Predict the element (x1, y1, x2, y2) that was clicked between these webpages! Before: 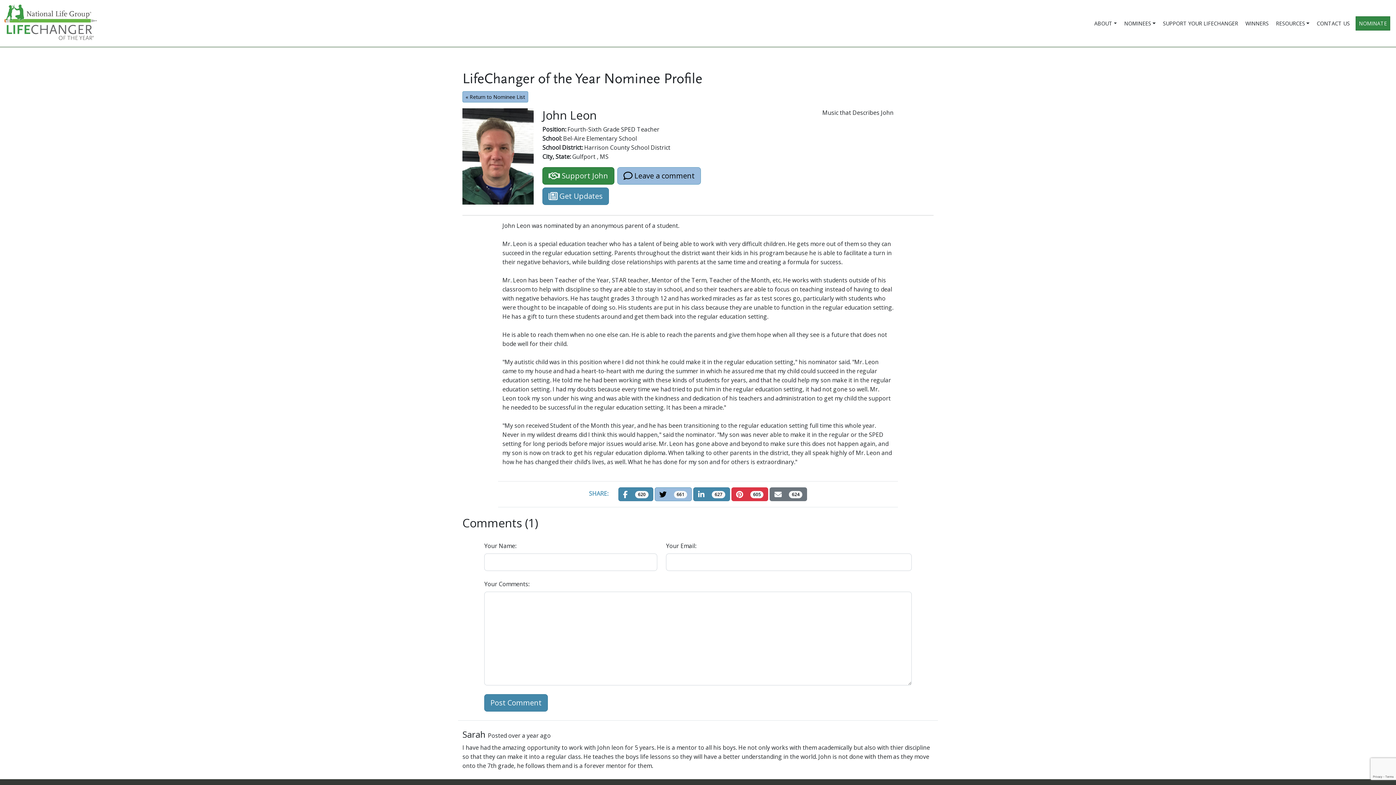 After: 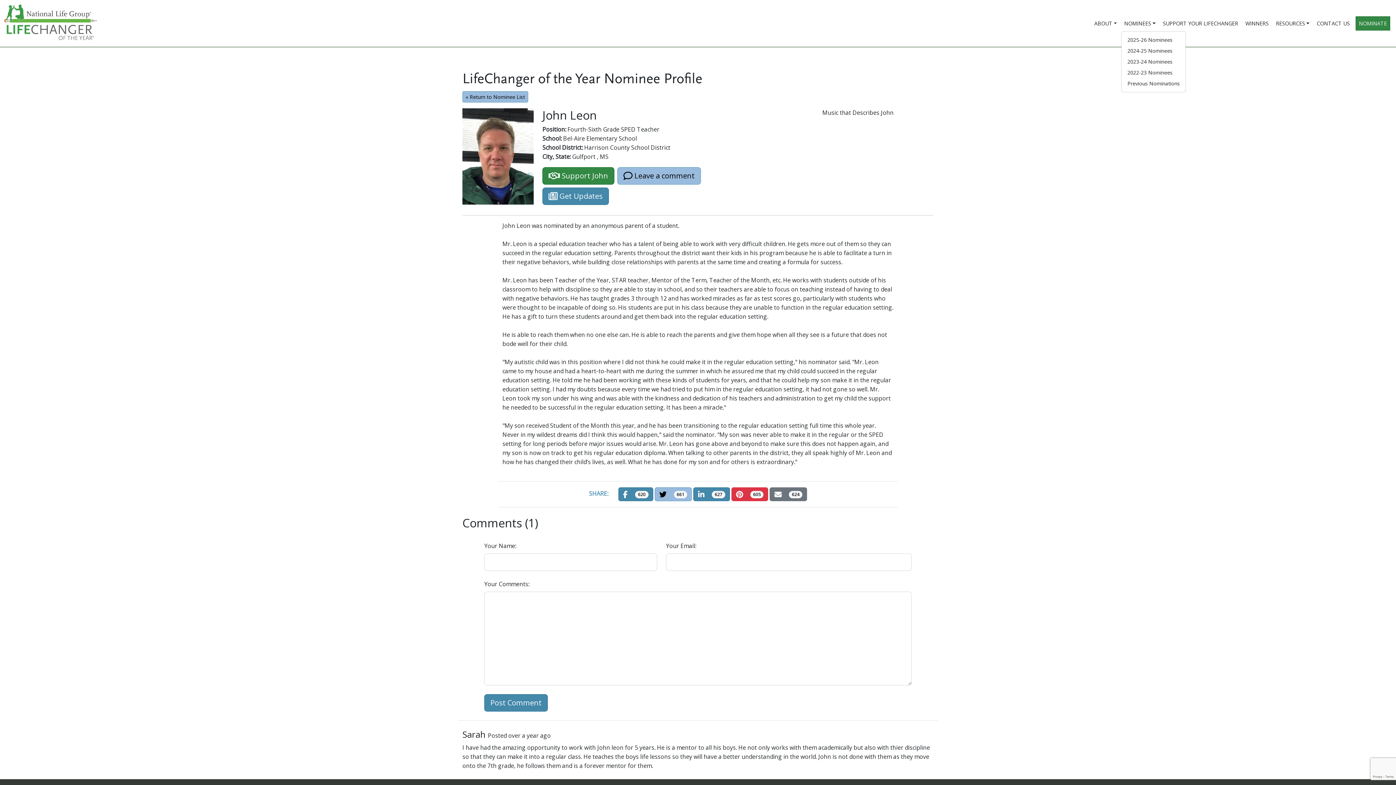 Action: bbox: (1121, 16, 1158, 30) label: NOMINEES